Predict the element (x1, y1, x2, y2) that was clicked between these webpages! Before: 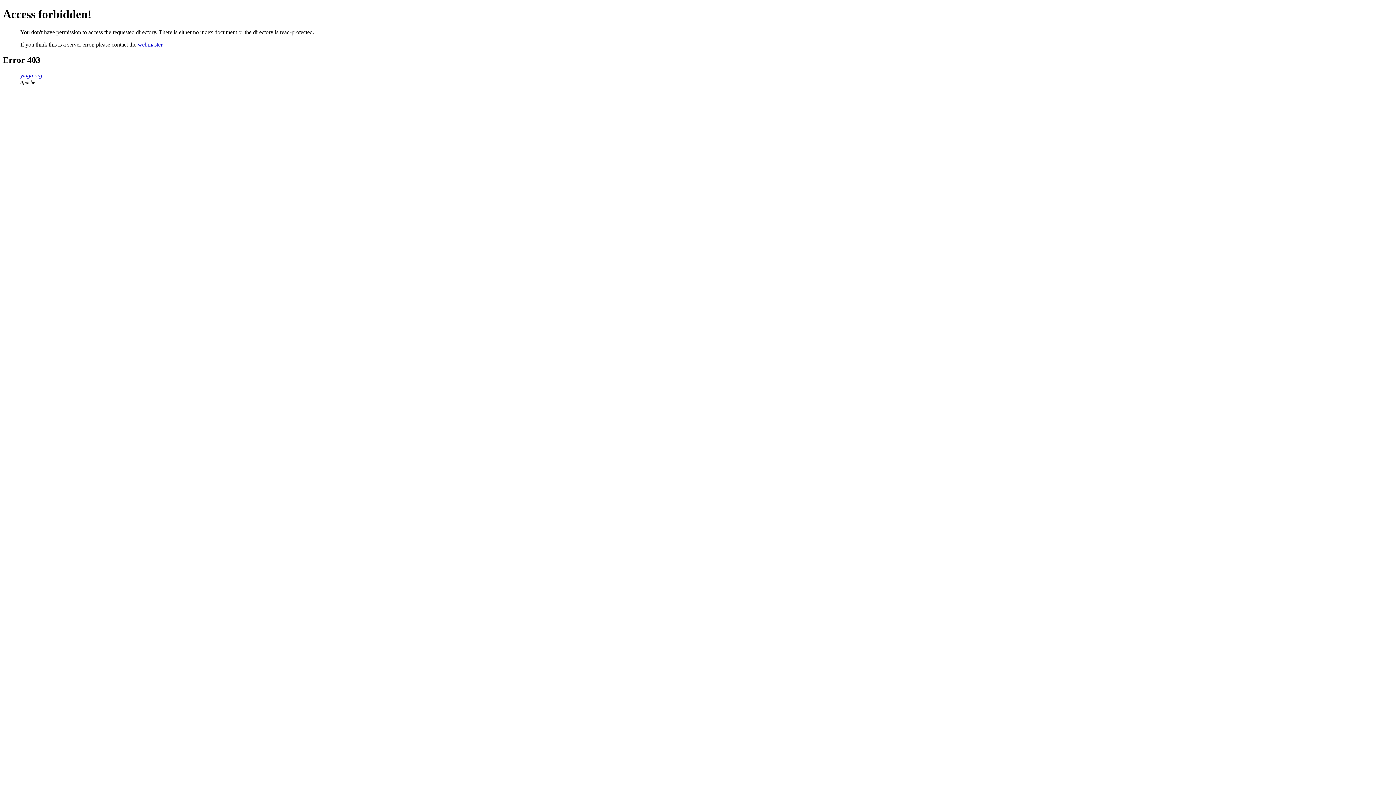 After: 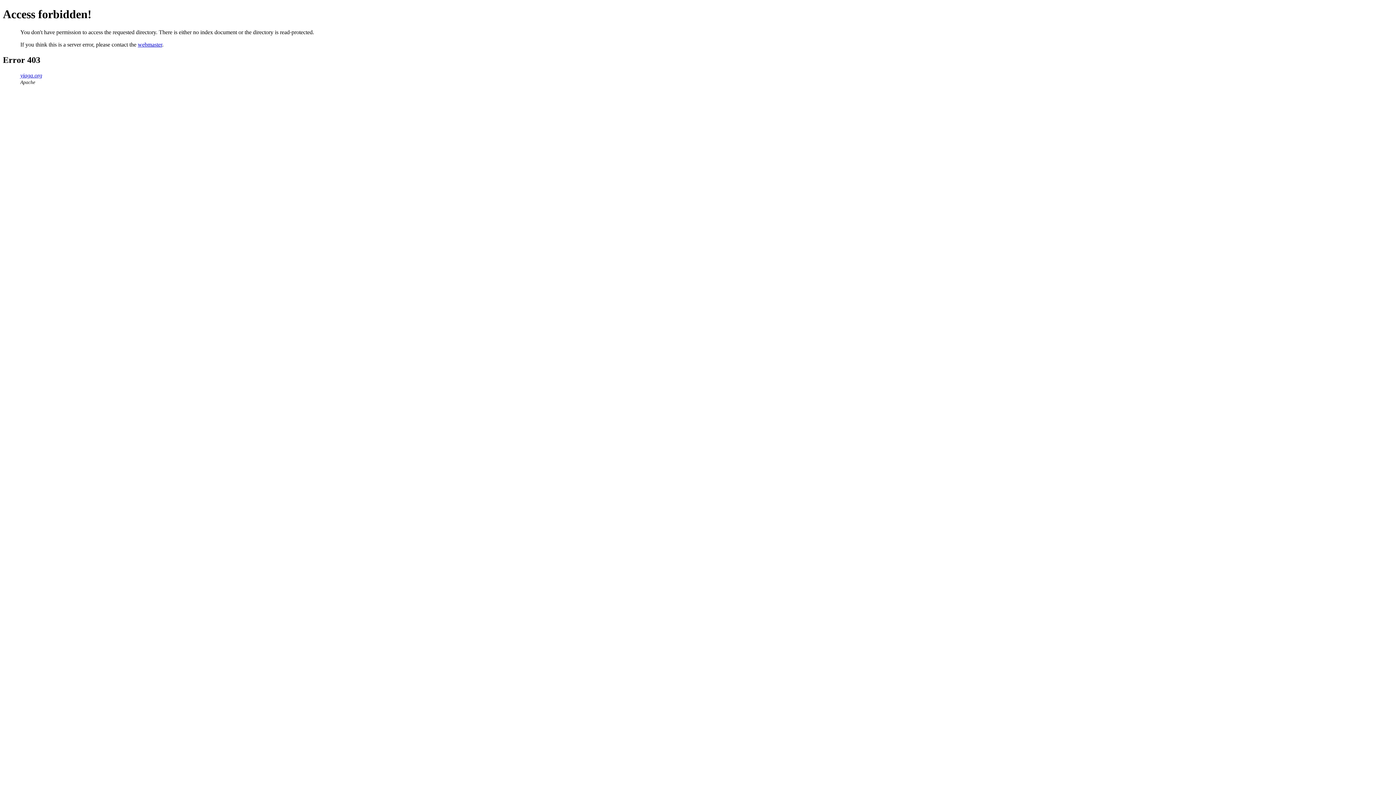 Action: bbox: (137, 41, 162, 47) label: webmaster